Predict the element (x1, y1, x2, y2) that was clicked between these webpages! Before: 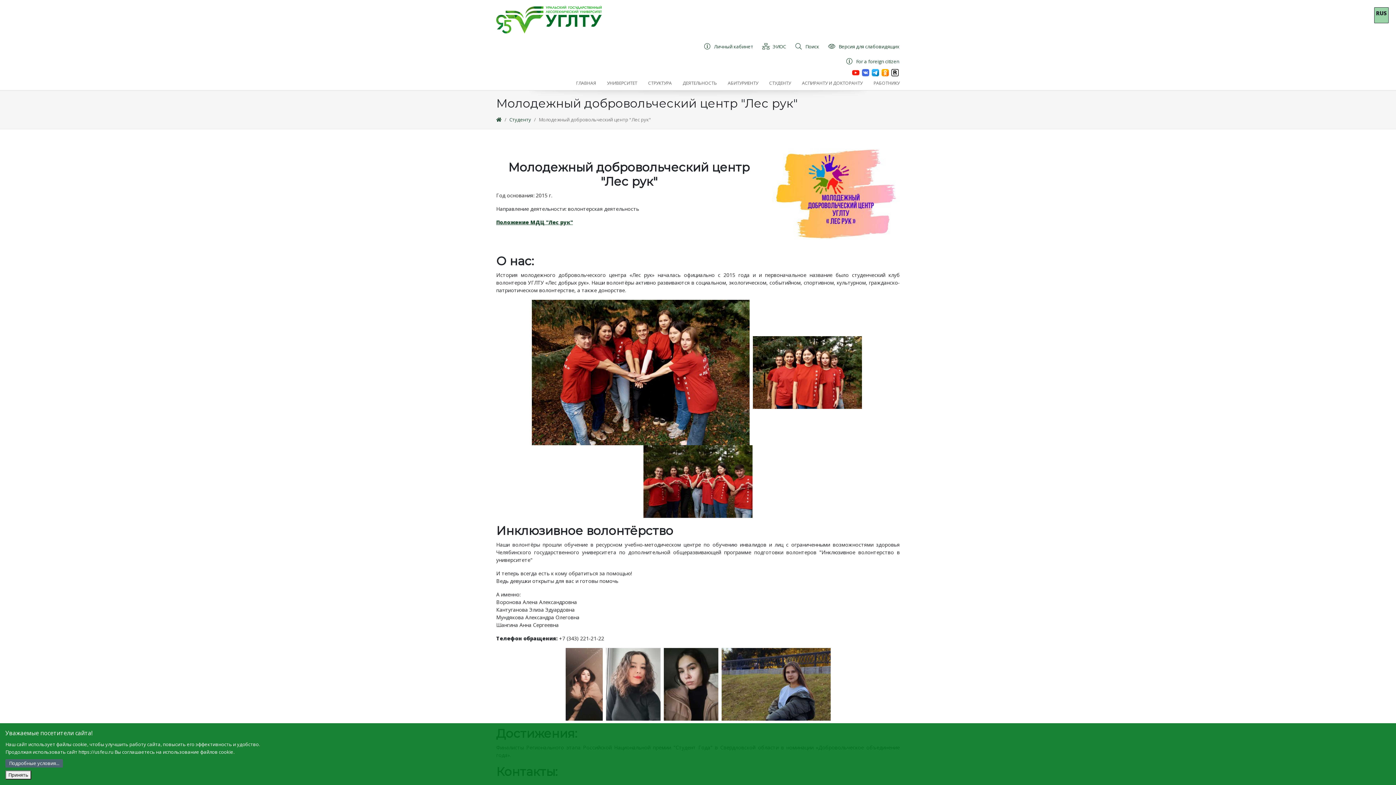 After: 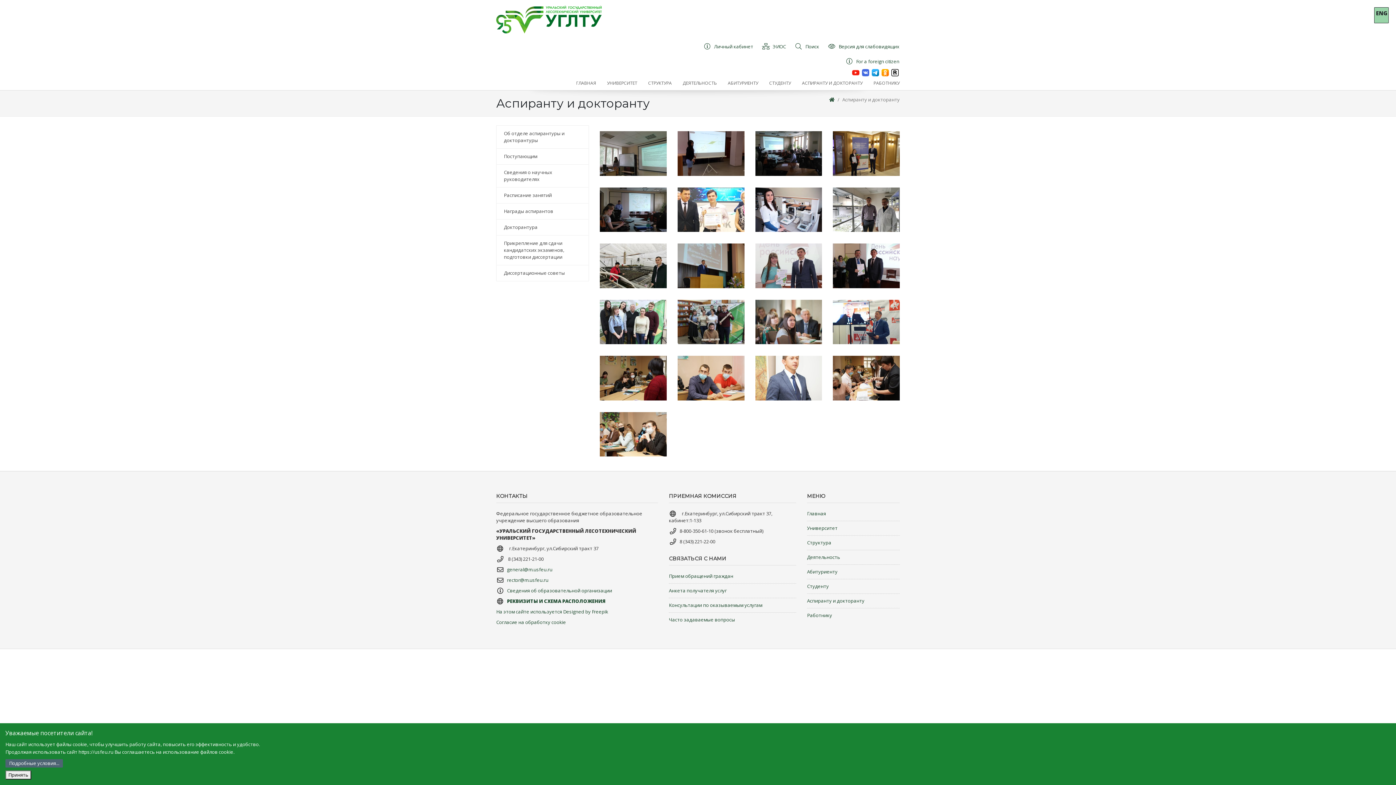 Action: bbox: (796, 76, 868, 90) label: АСПИРАНТУ И ДОКТОРАНТУ